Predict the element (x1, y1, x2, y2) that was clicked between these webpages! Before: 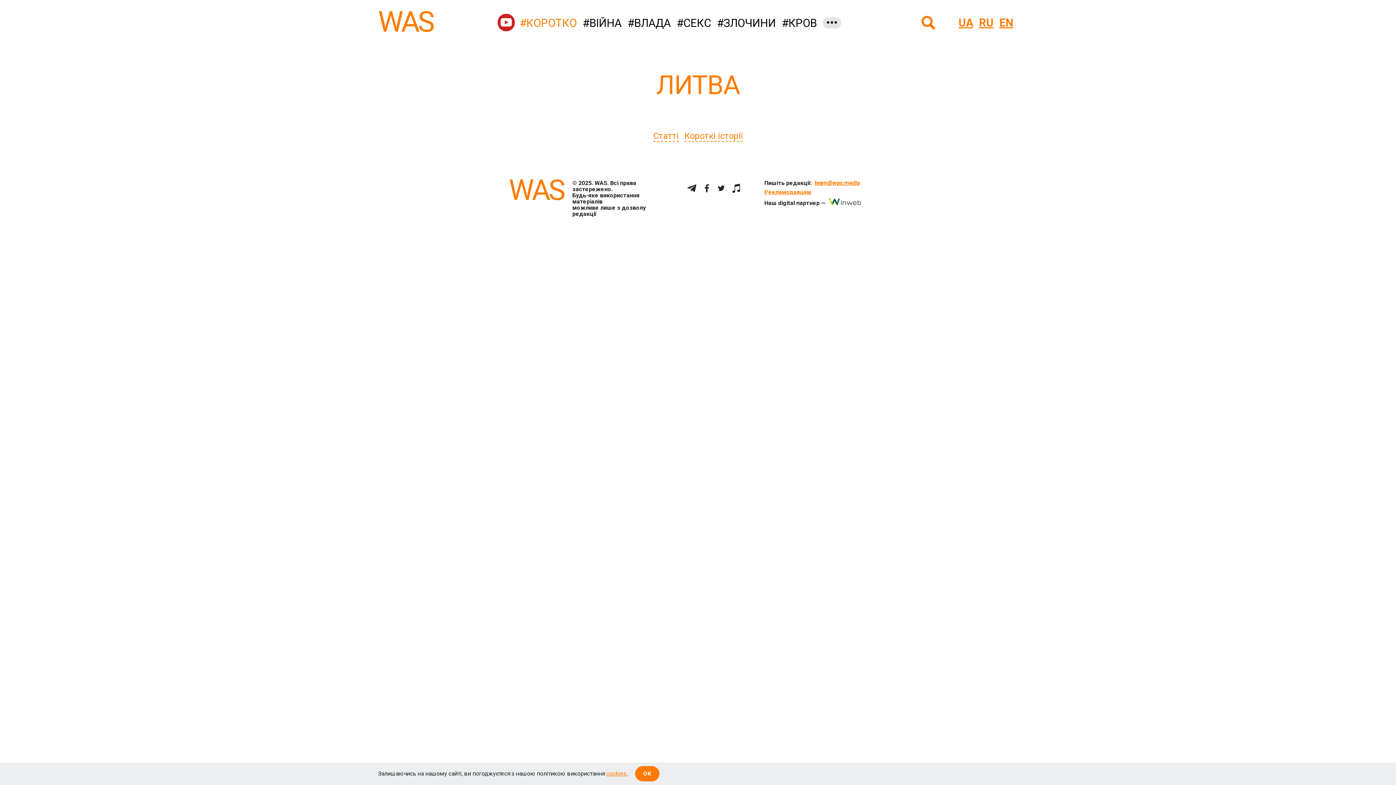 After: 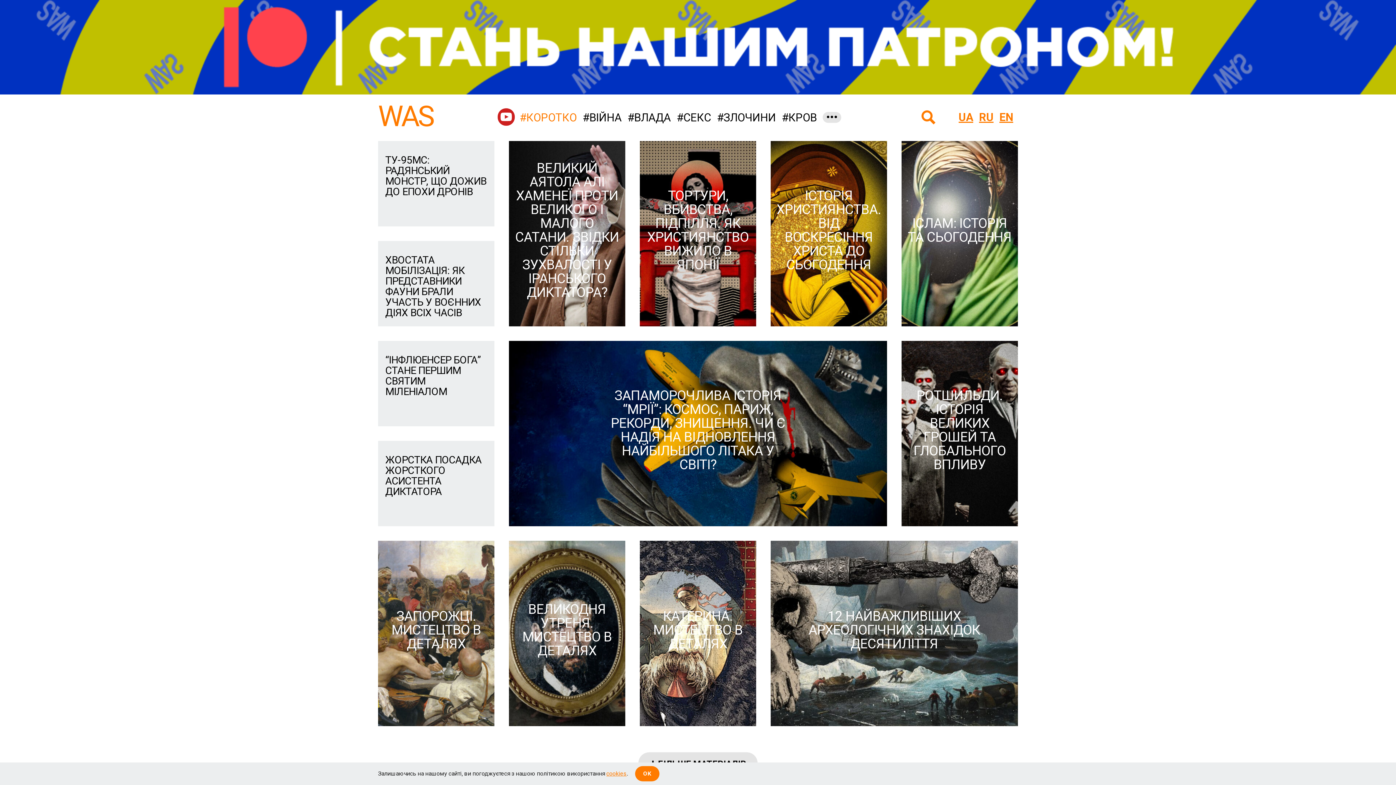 Action: label: WAS bbox: (508, 176, 563, 204)